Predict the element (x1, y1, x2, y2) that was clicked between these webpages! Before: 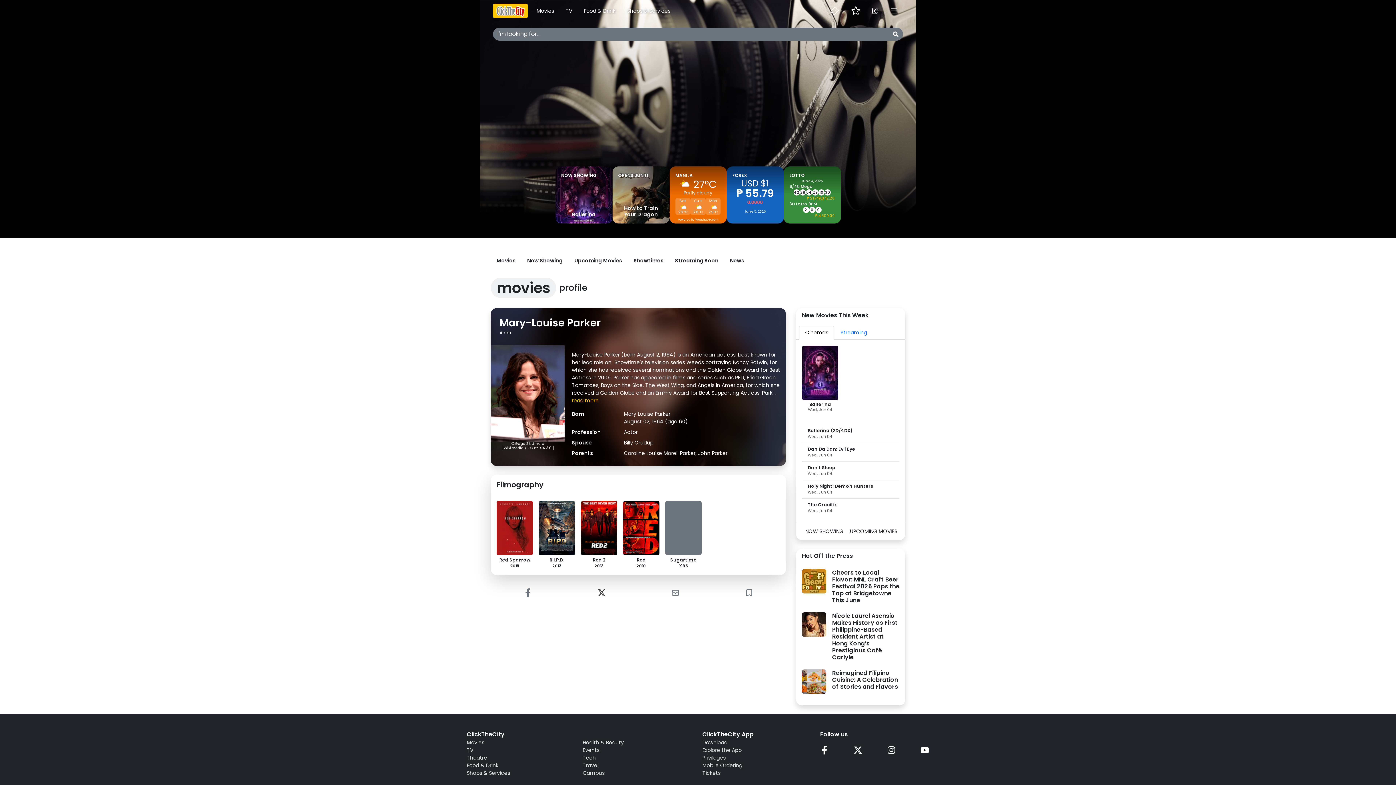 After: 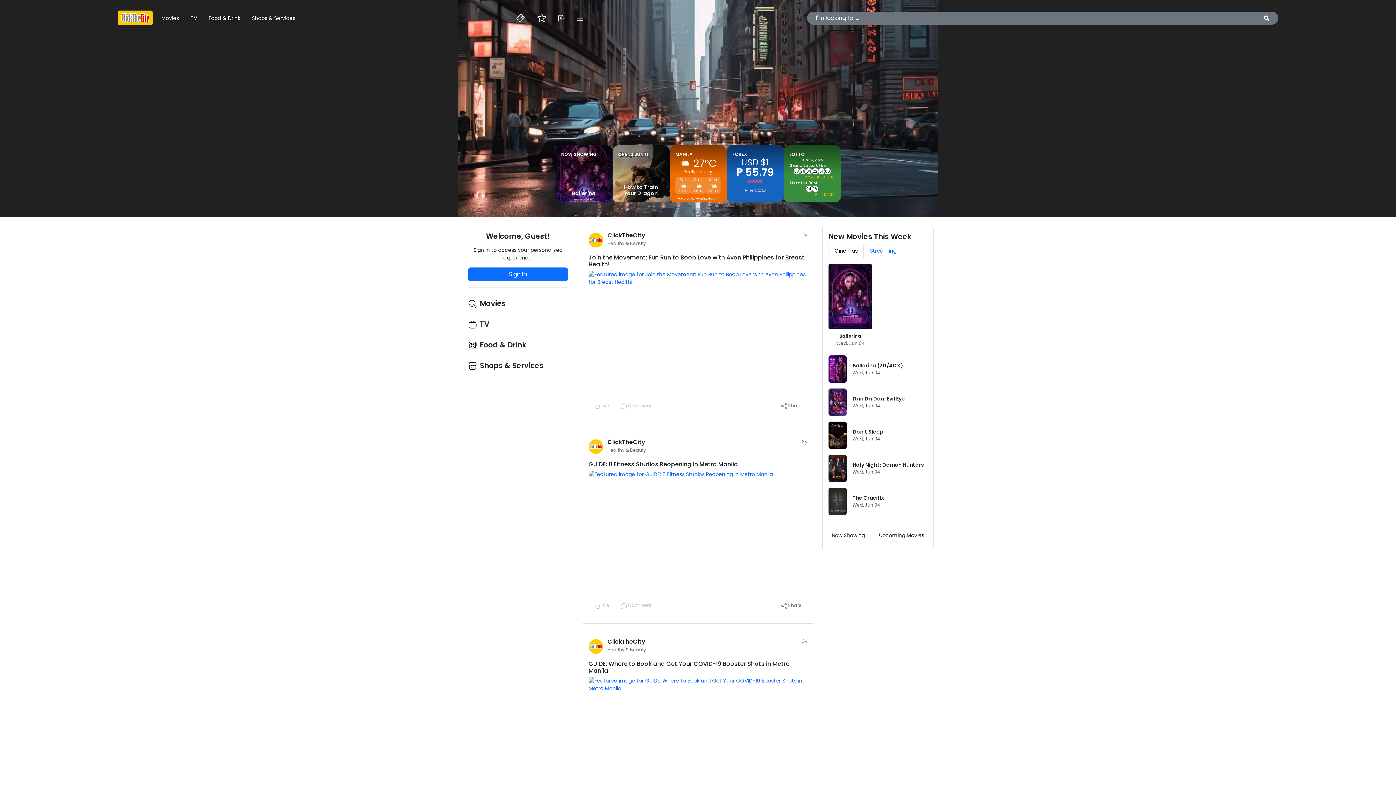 Action: label: Health & Beauty bbox: (582, 739, 693, 746)